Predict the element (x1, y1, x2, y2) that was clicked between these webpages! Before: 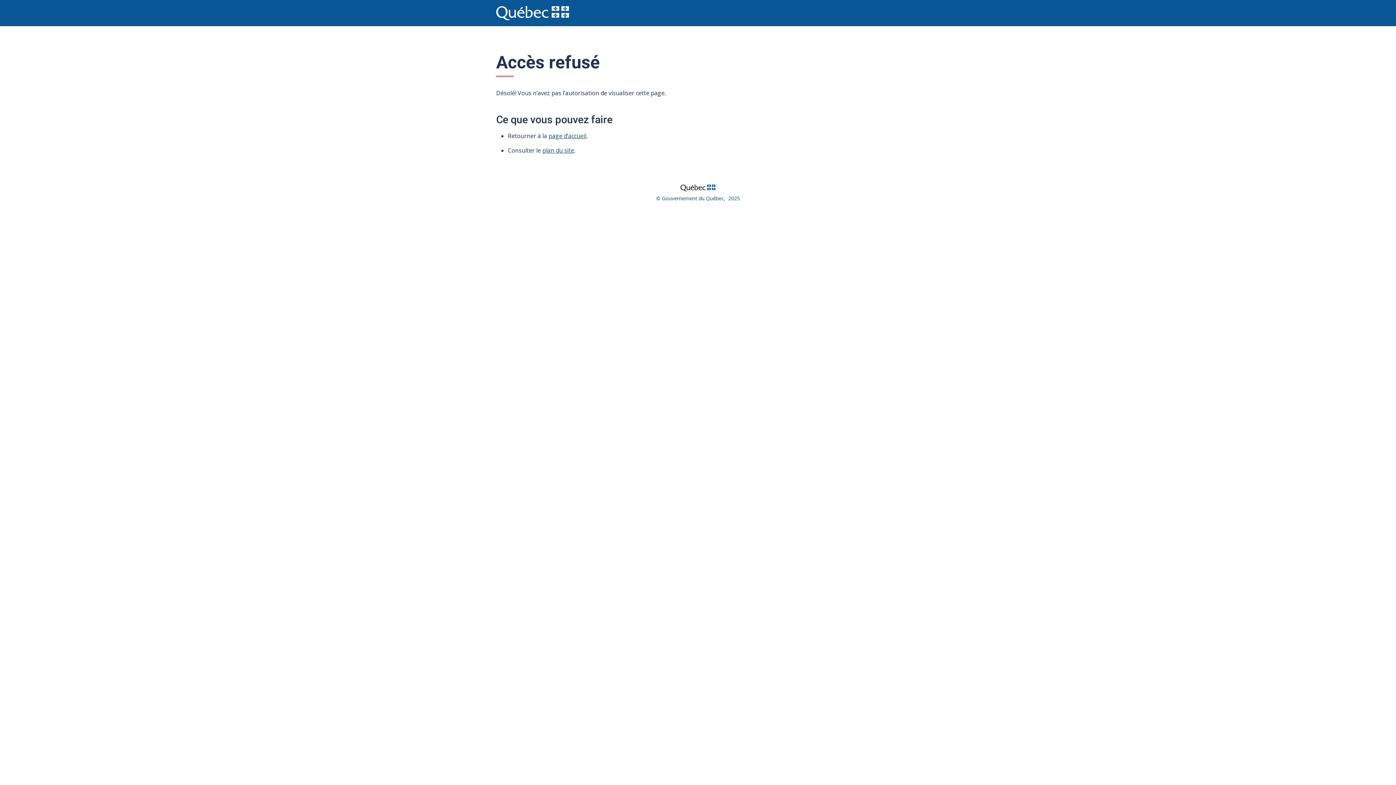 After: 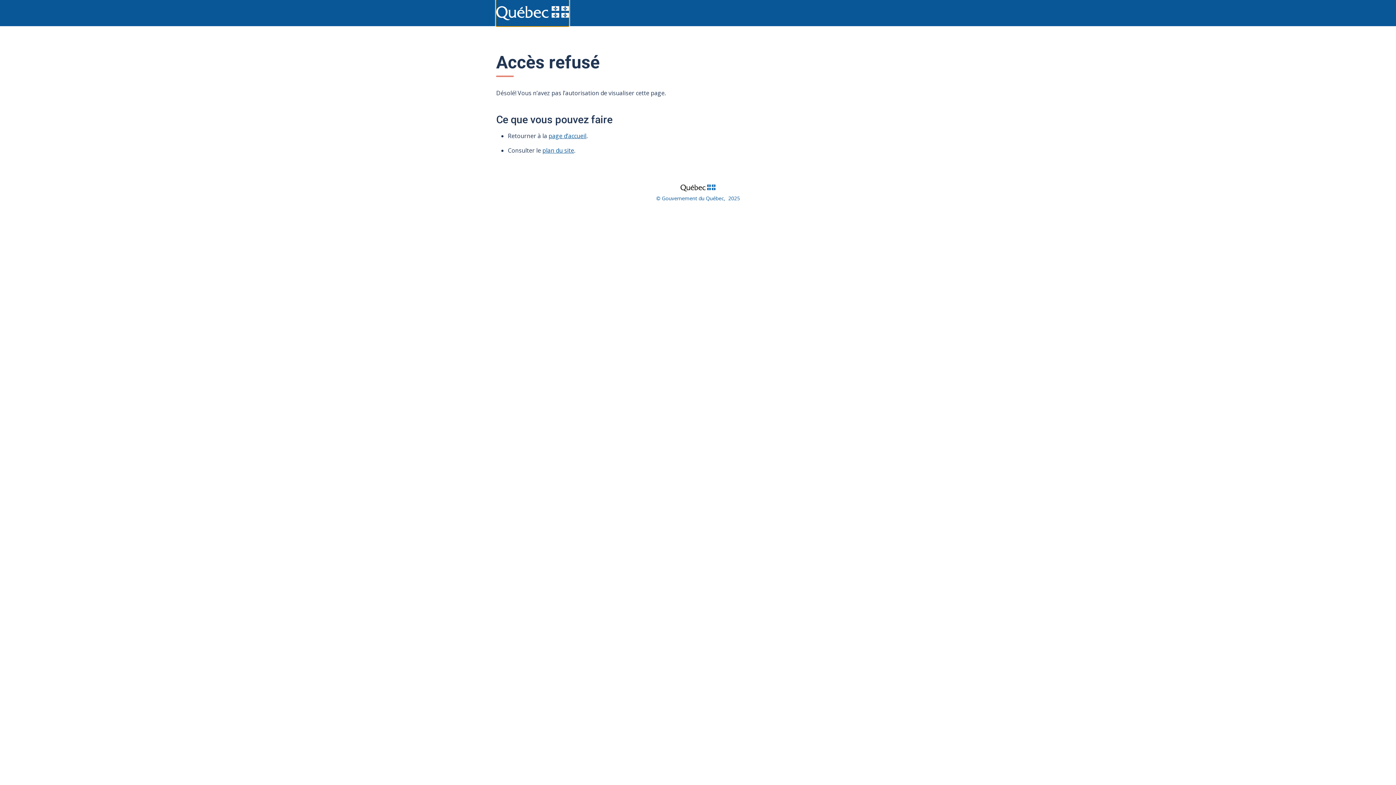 Action: bbox: (496, 0, 569, 26)